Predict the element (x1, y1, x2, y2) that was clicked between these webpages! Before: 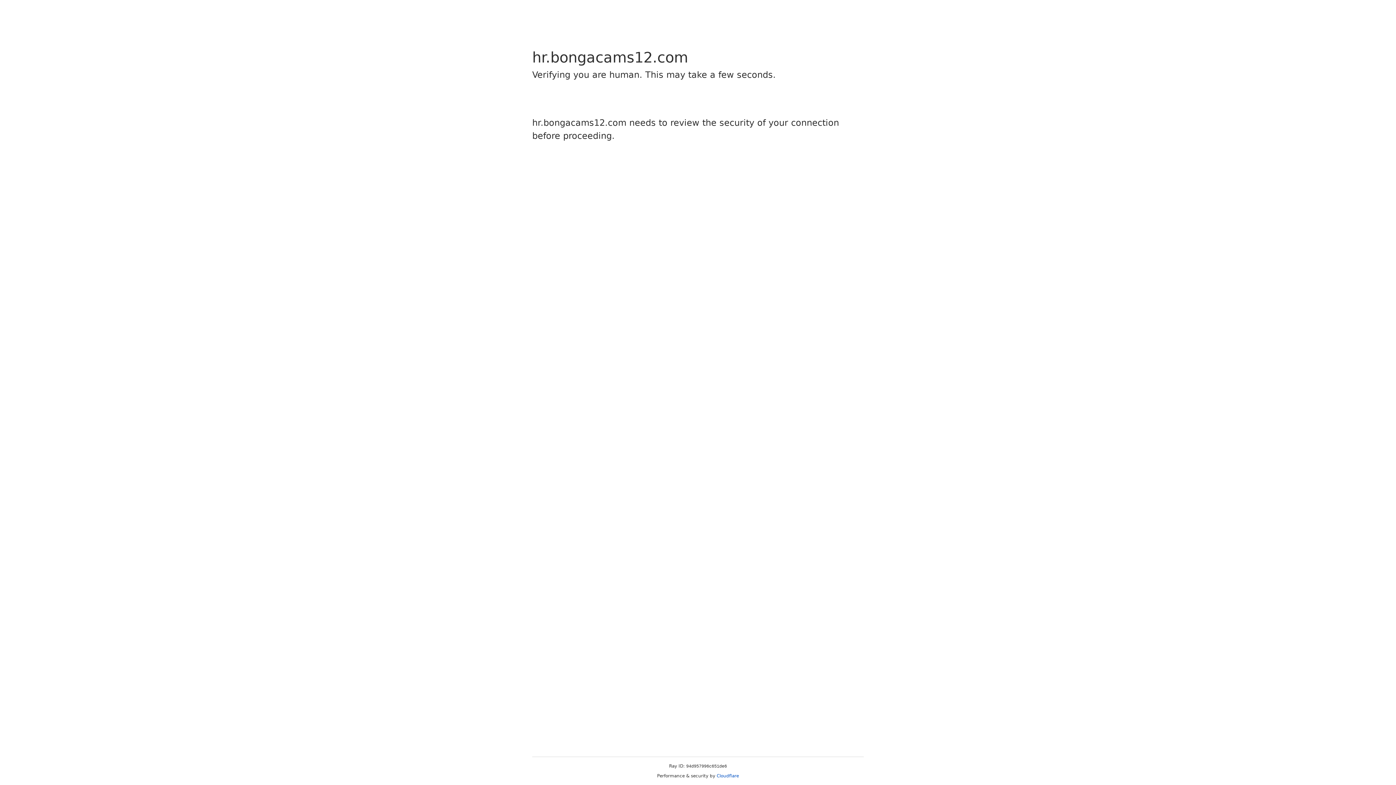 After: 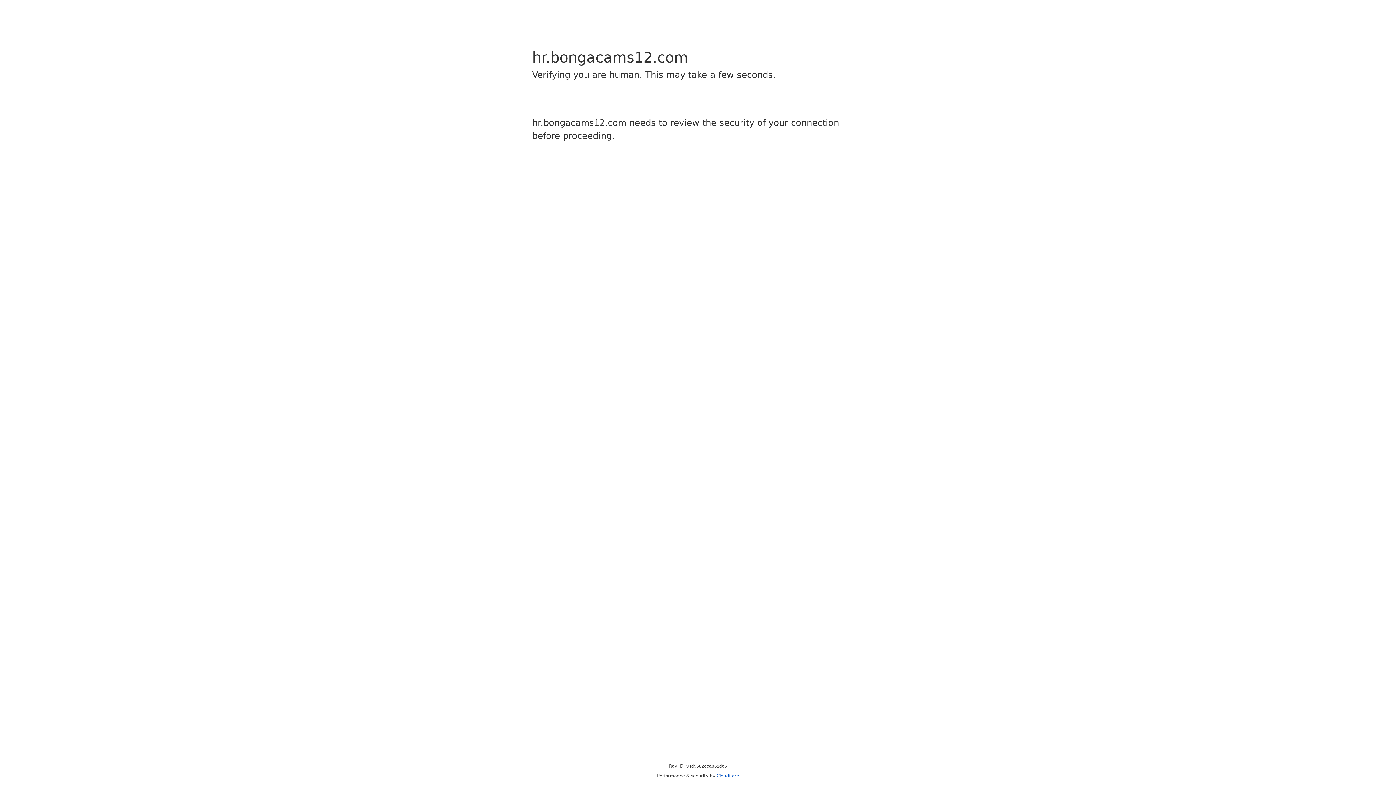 Action: label: Cloudflare bbox: (716, 773, 739, 778)